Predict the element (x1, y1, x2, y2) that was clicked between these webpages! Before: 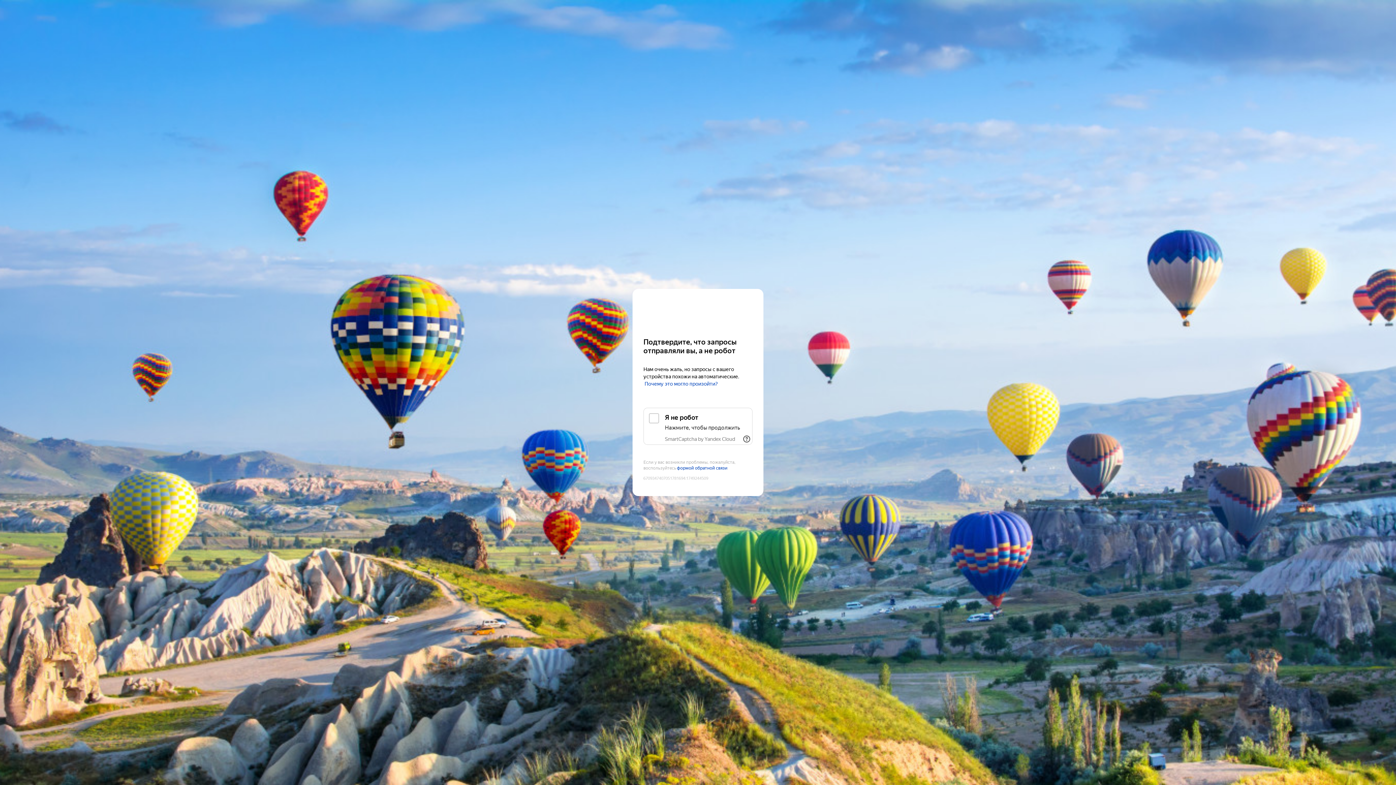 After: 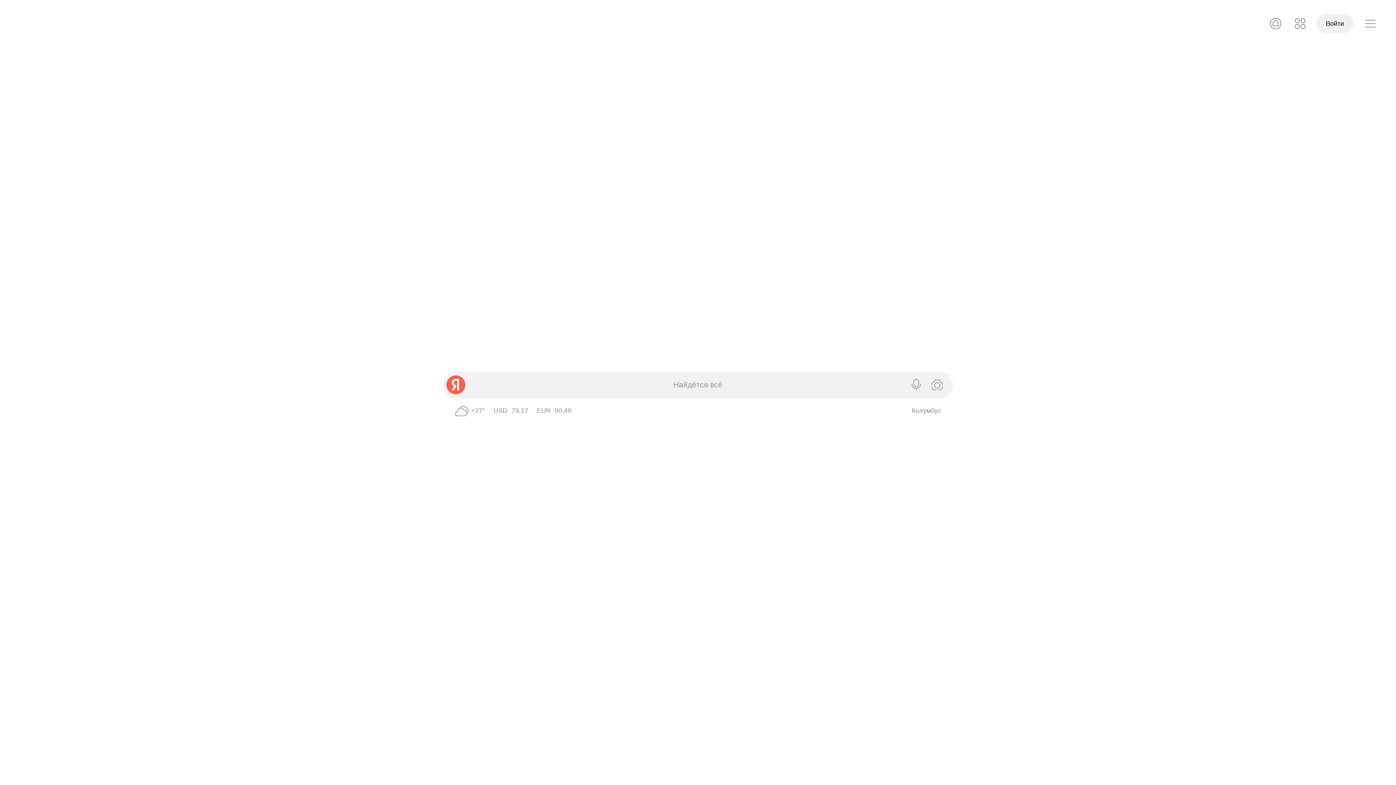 Action: bbox: (643, 303, 752, 316) label: Yandex